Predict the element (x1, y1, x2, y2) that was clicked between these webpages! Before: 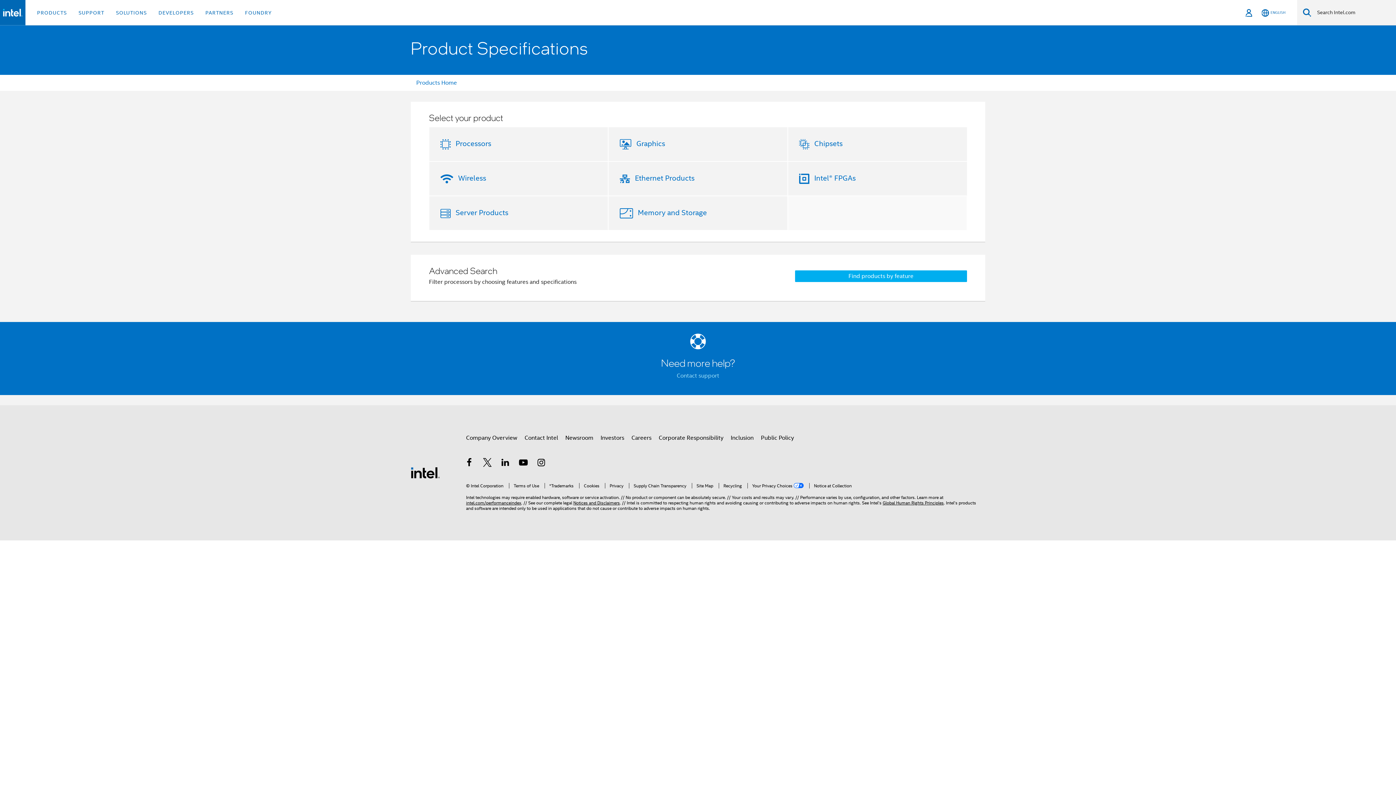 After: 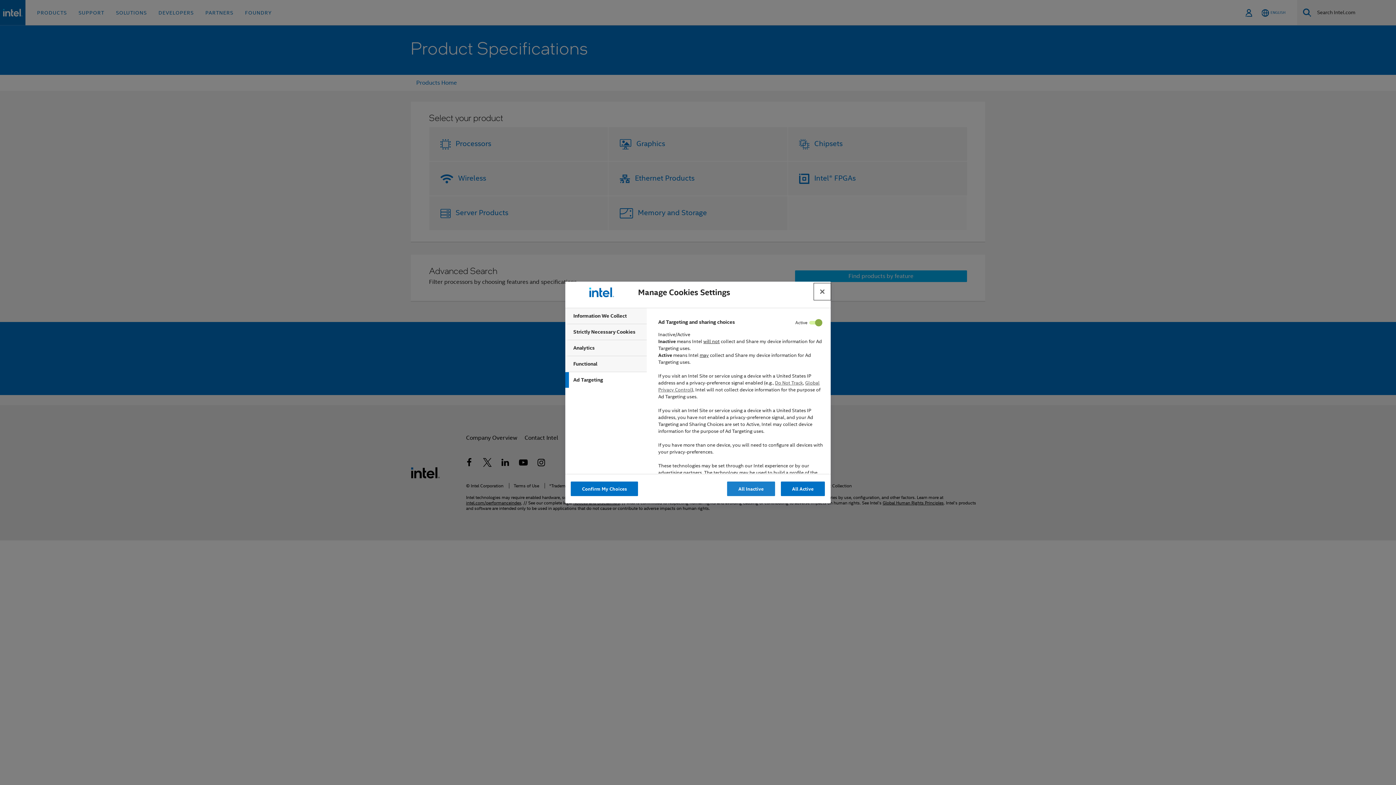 Action: bbox: (747, 483, 804, 488) label: Your Privacy Choices 